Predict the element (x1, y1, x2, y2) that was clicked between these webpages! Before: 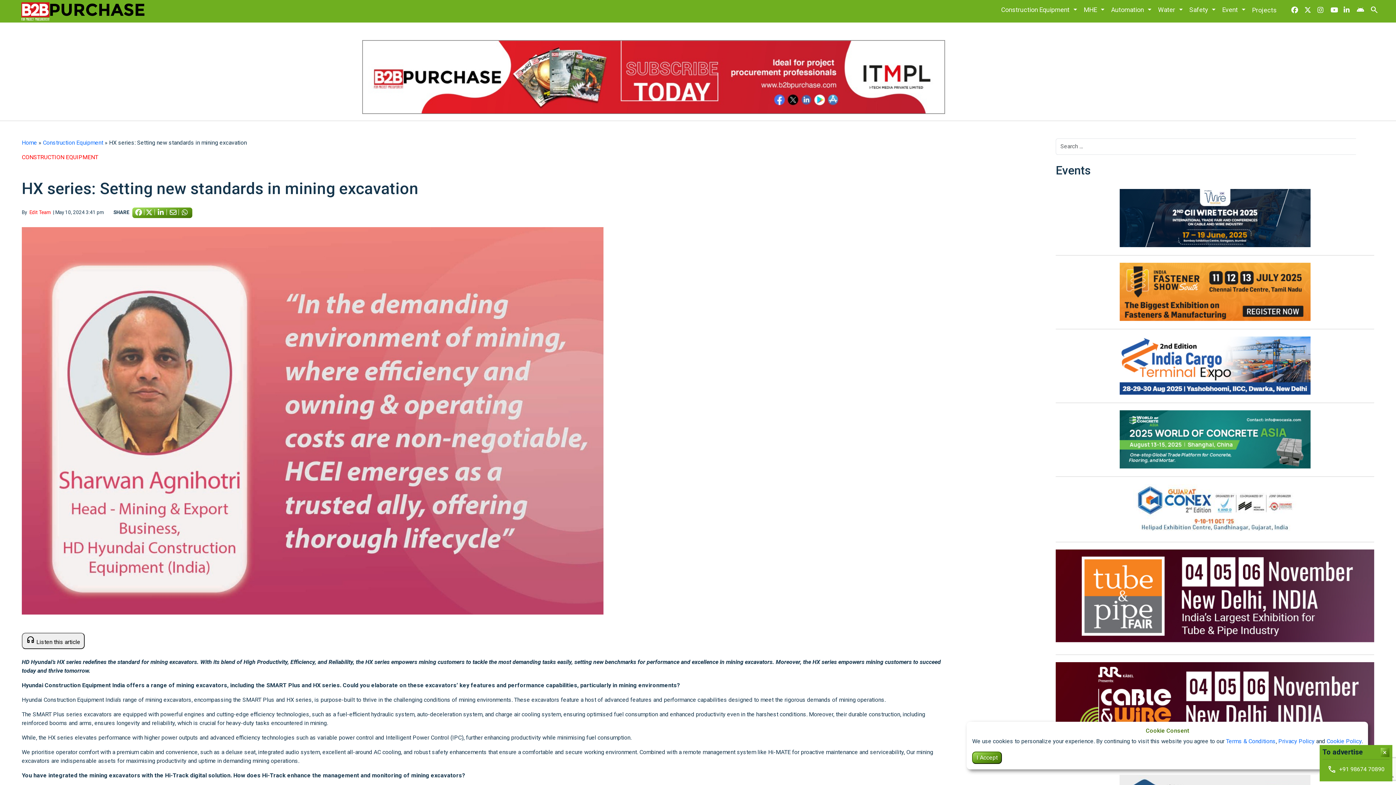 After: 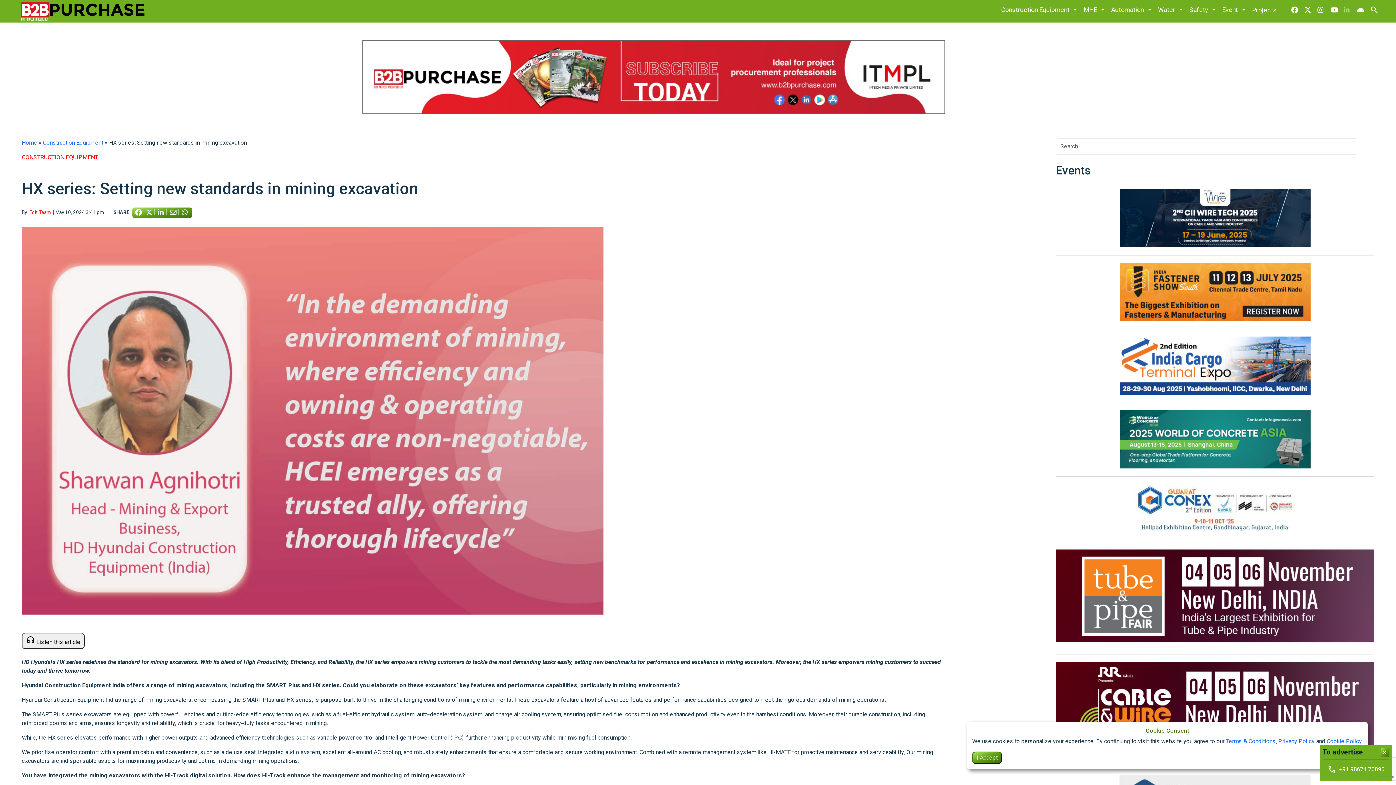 Action: bbox: (1341, 2, 1354, 17)